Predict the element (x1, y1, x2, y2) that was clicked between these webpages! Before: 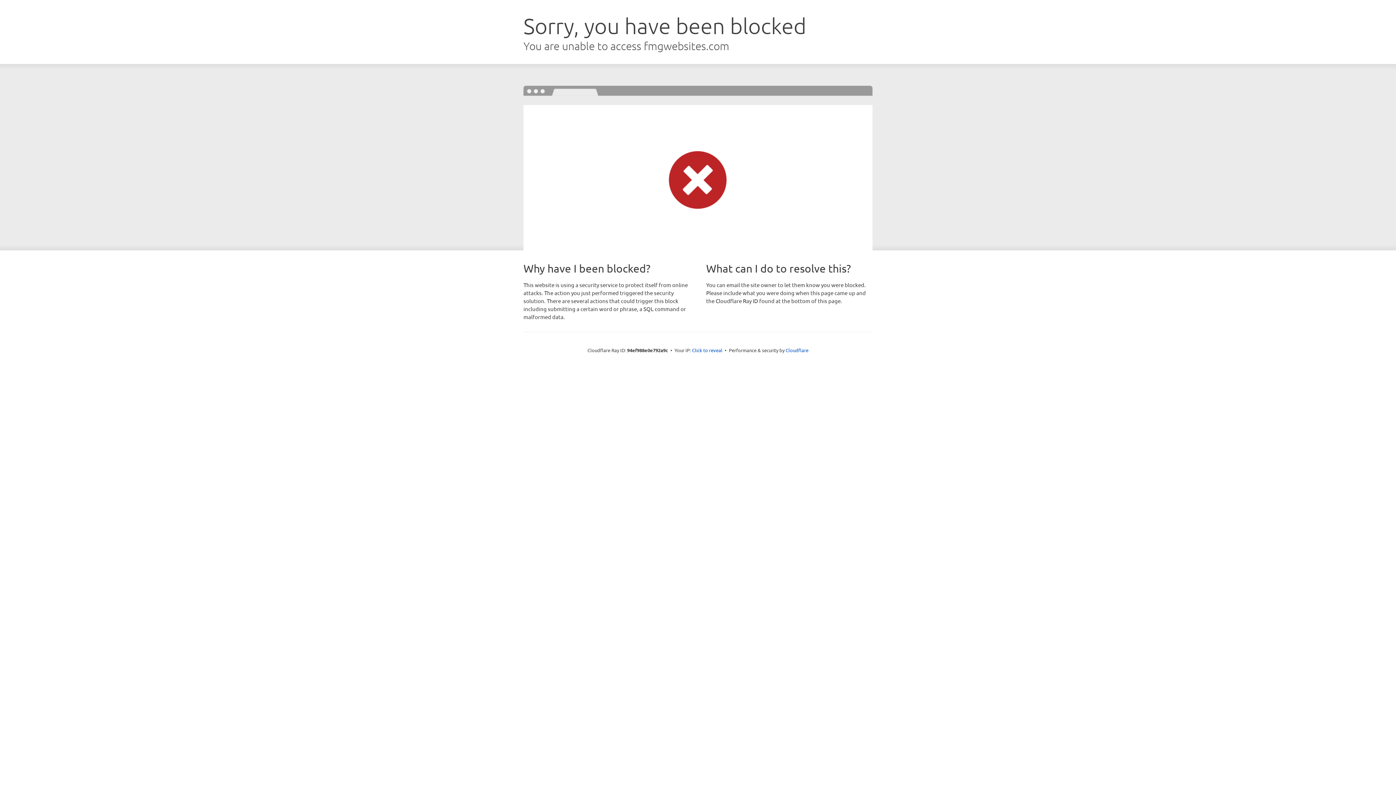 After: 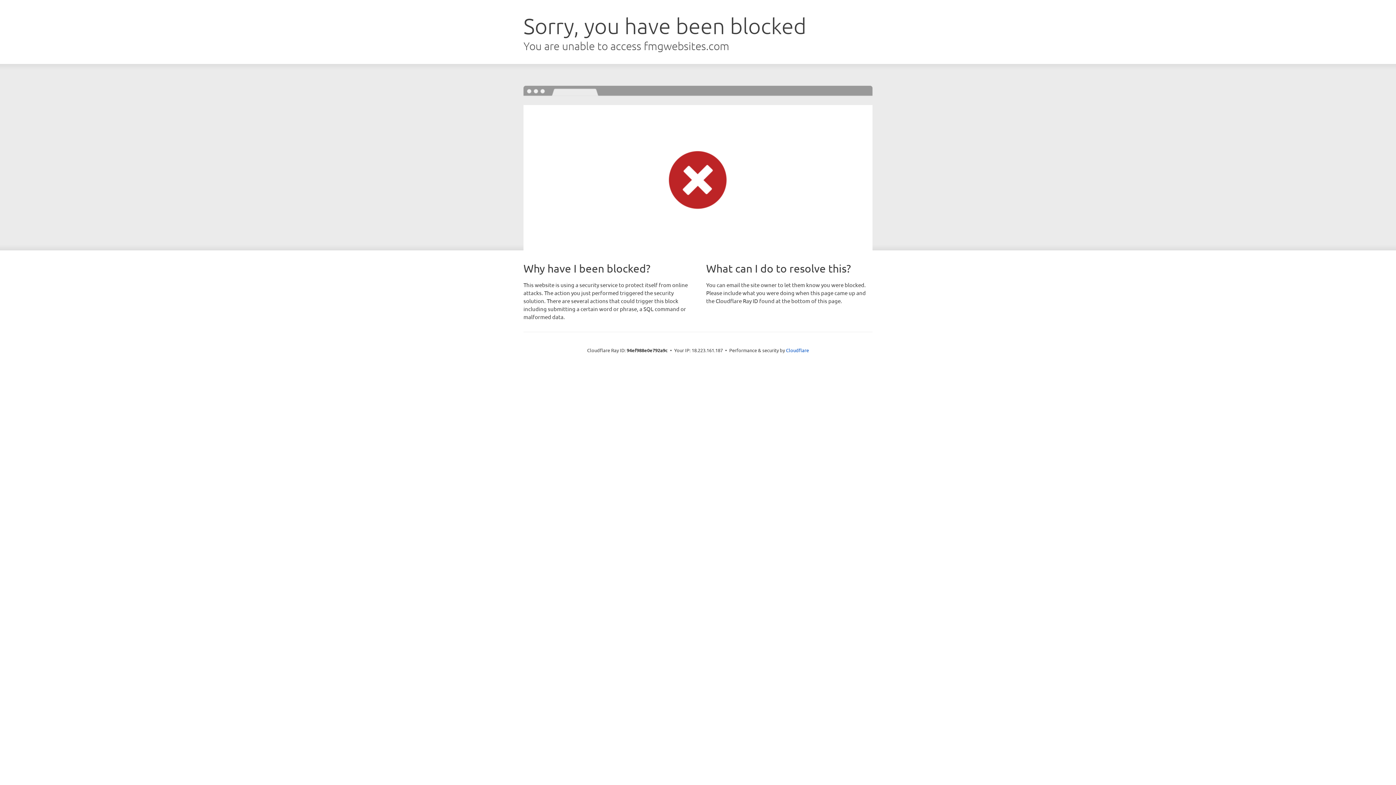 Action: bbox: (692, 346, 722, 353) label: Click to reveal